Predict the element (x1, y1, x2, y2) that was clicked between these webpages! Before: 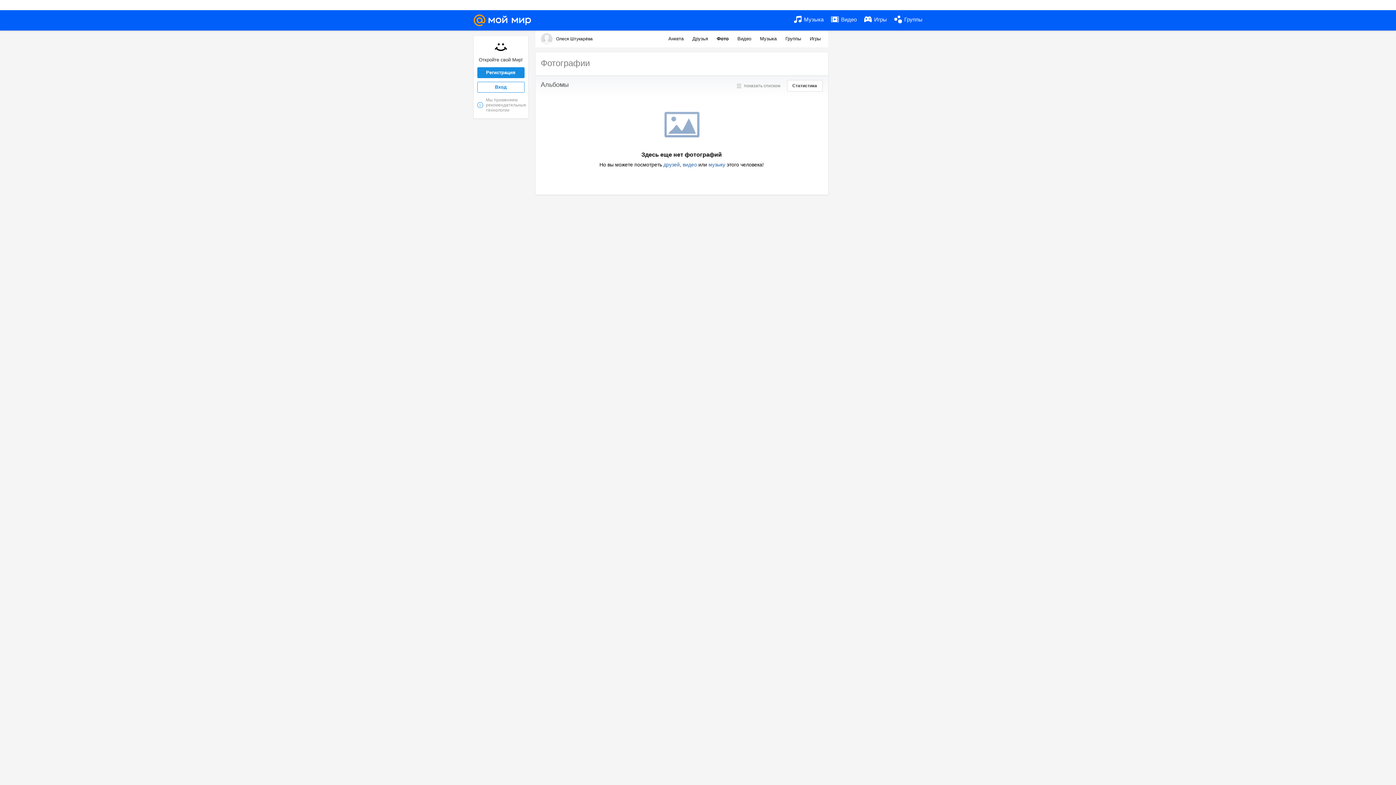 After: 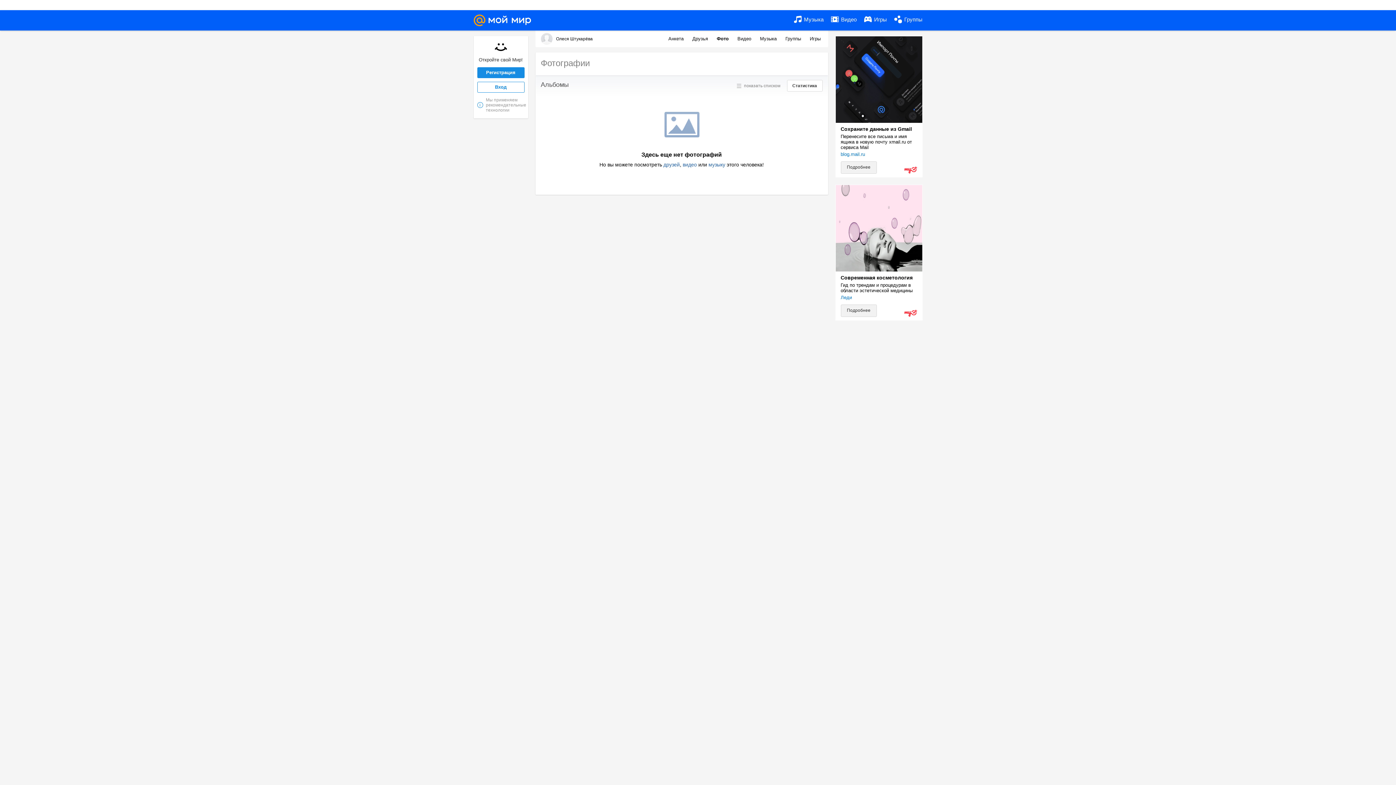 Action: bbox: (477, 97, 524, 112) label: i
Мы применяем рекомендательные технологии